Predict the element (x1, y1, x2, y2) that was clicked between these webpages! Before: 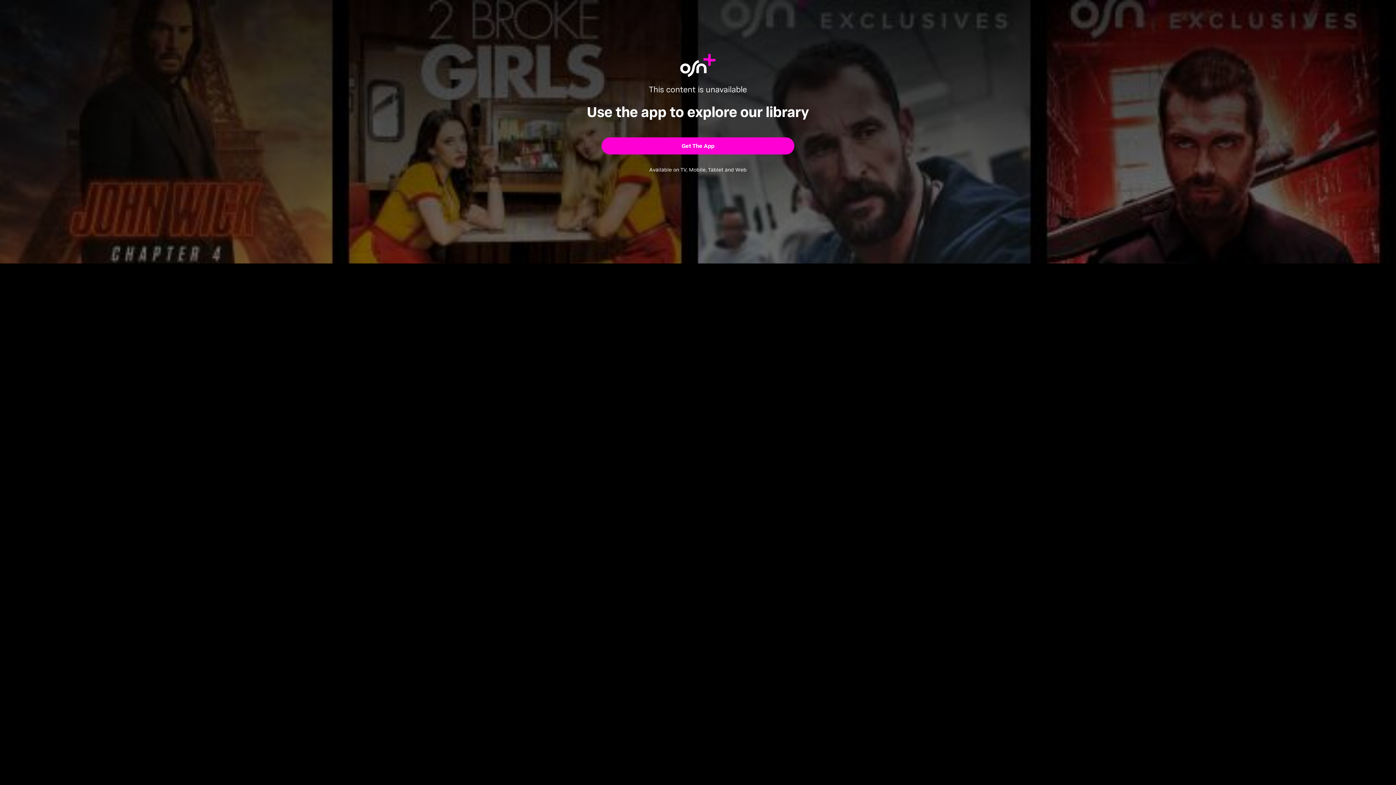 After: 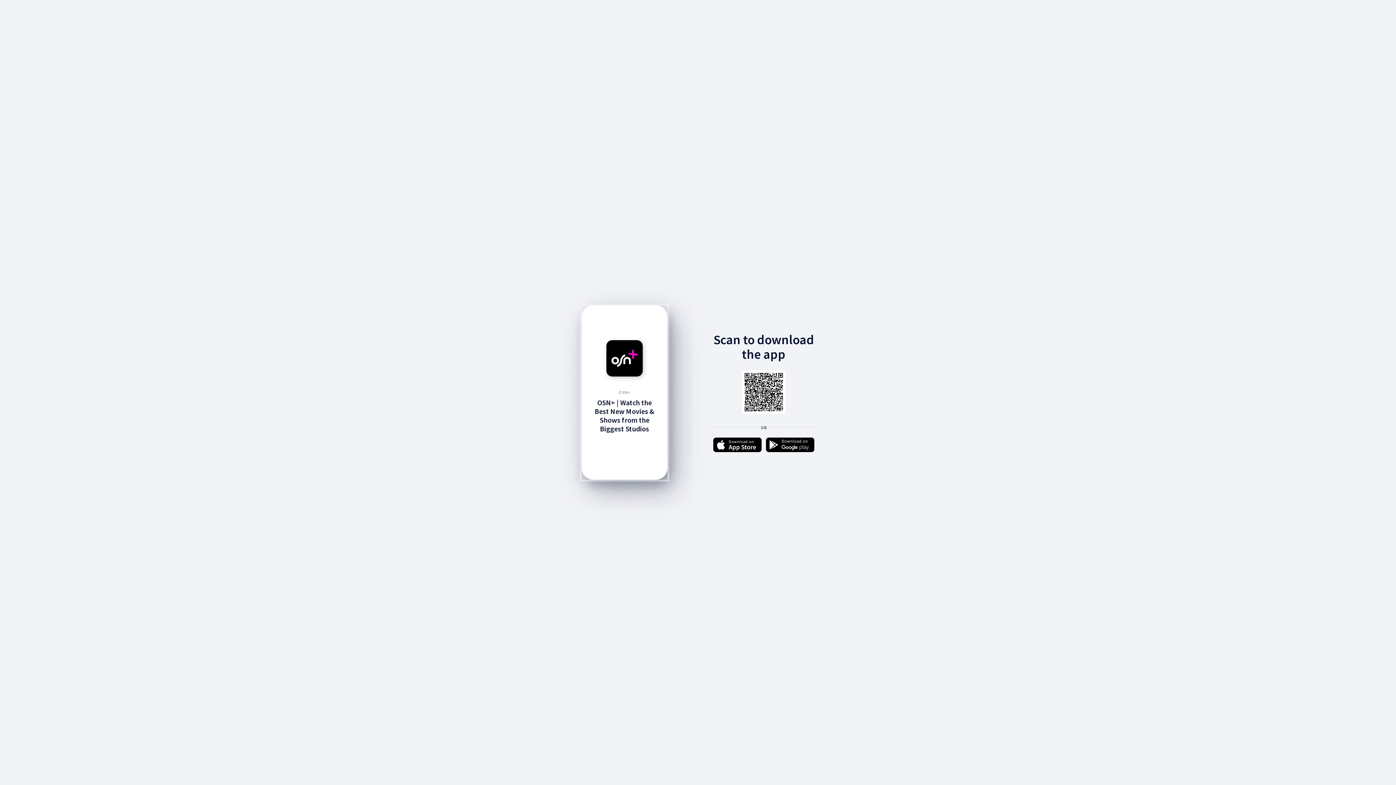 Action: bbox: (601, 137, 794, 154) label: Get The App